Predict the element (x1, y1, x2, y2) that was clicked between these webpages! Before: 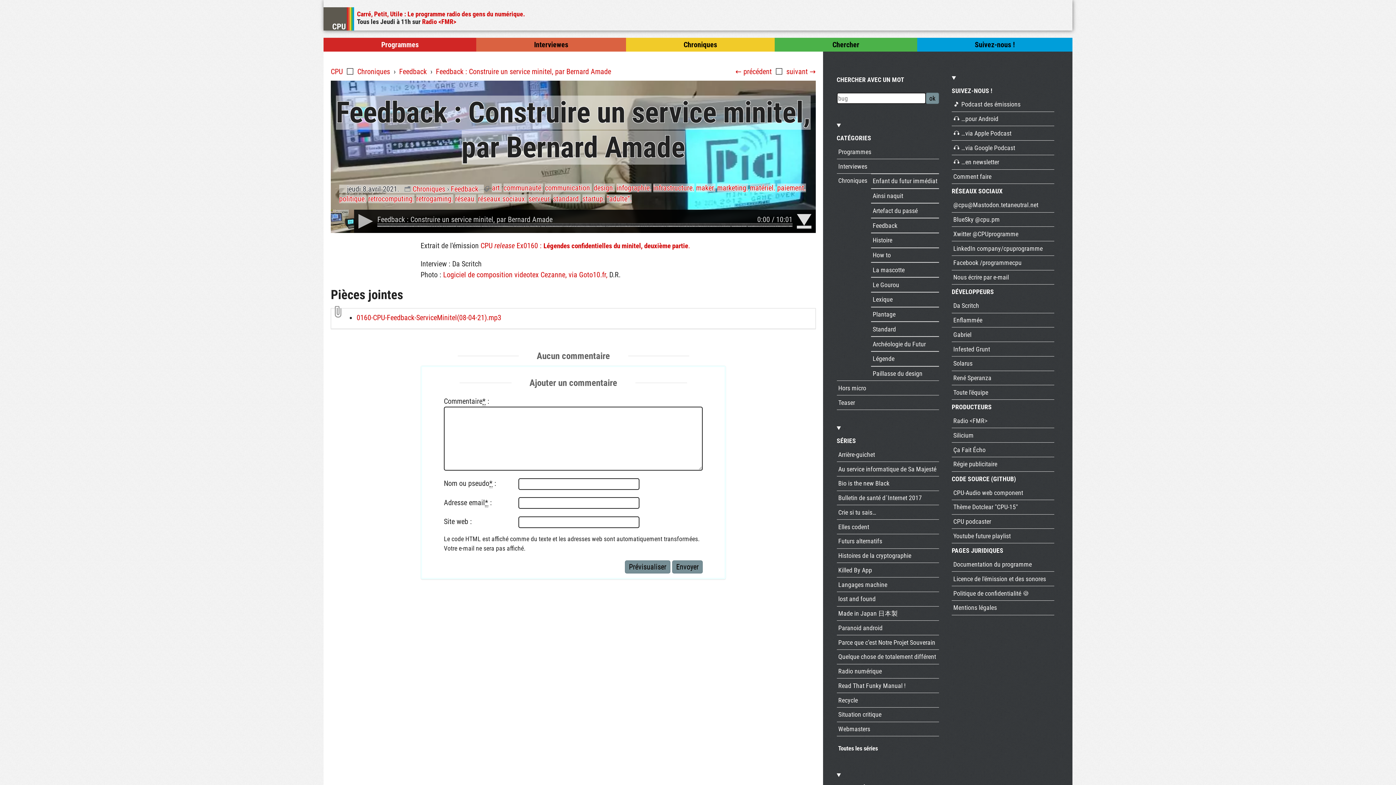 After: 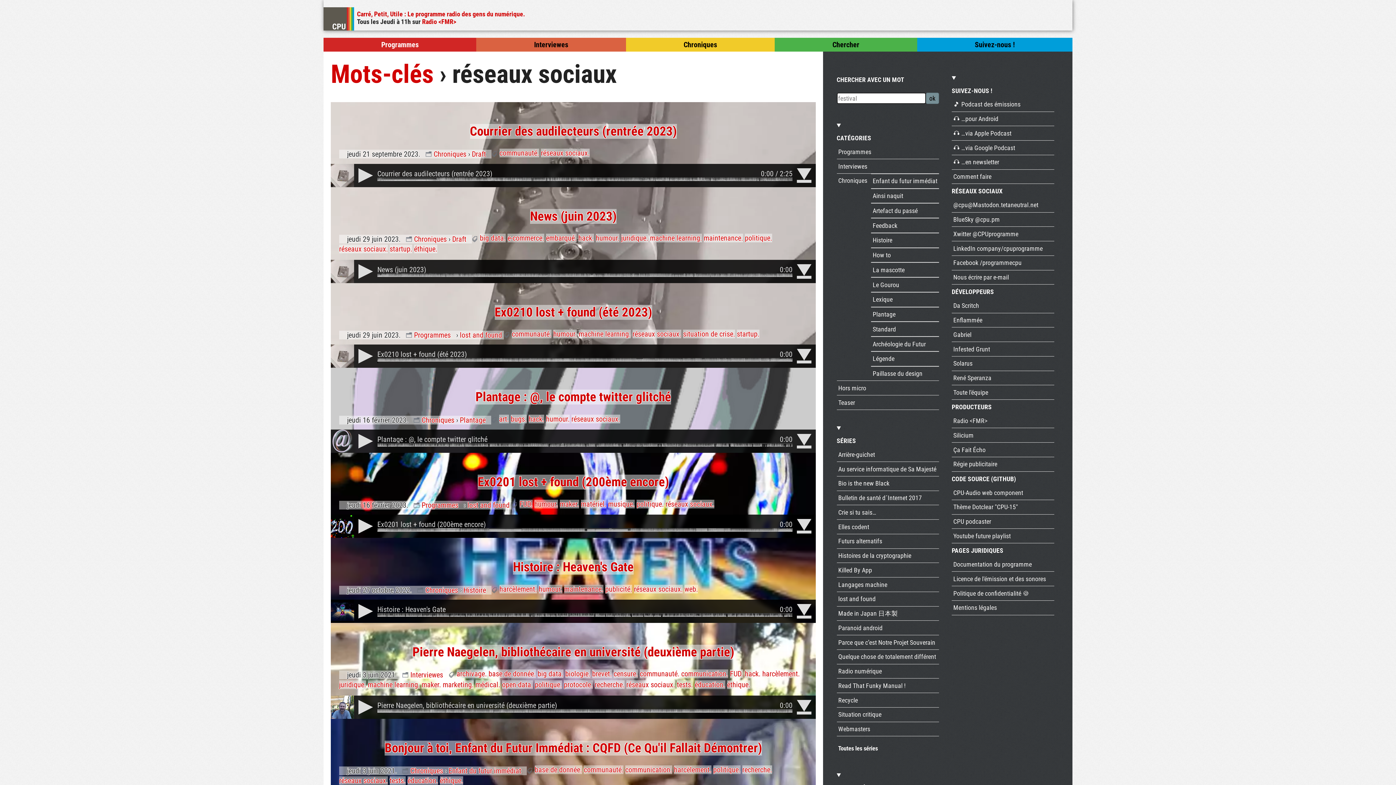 Action: label: réseaux sociaux bbox: (478, 194, 526, 203)